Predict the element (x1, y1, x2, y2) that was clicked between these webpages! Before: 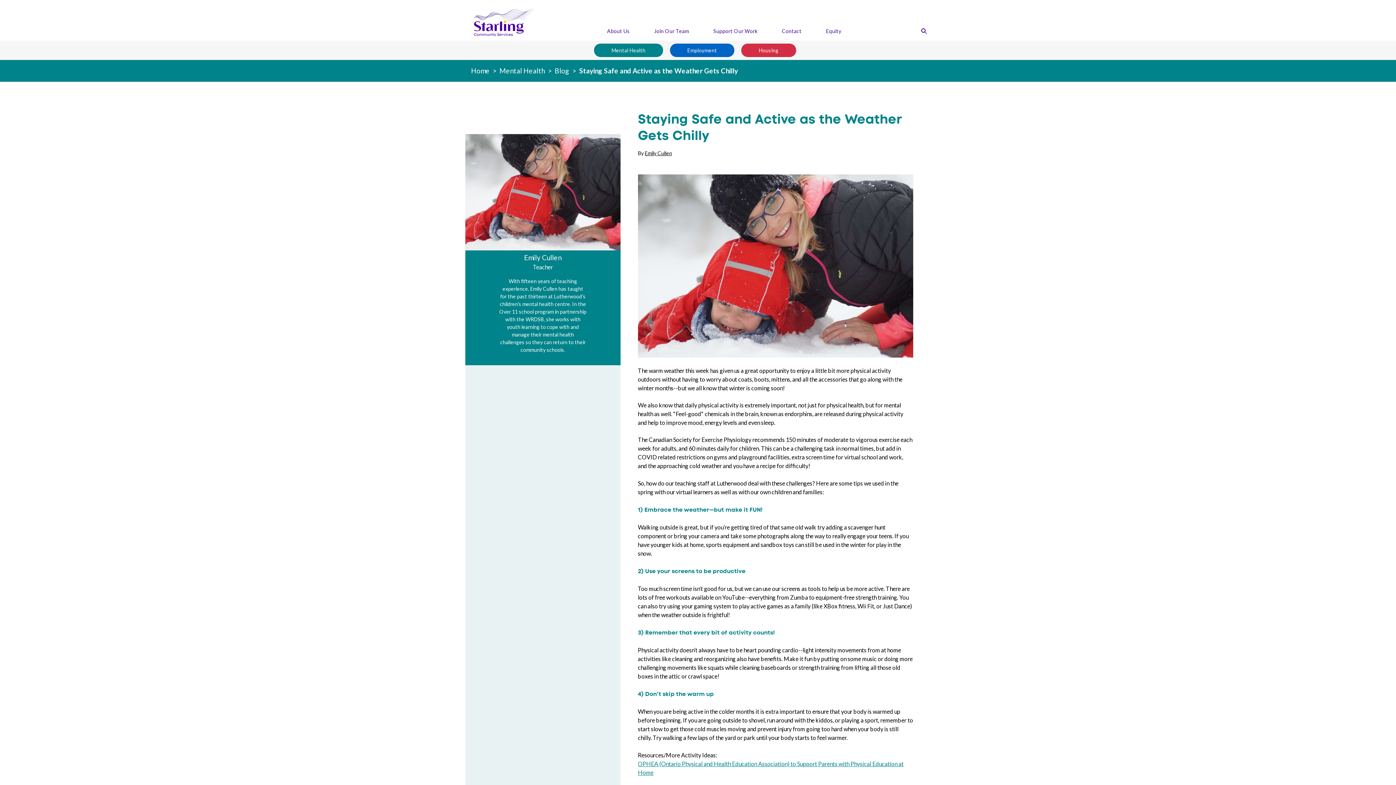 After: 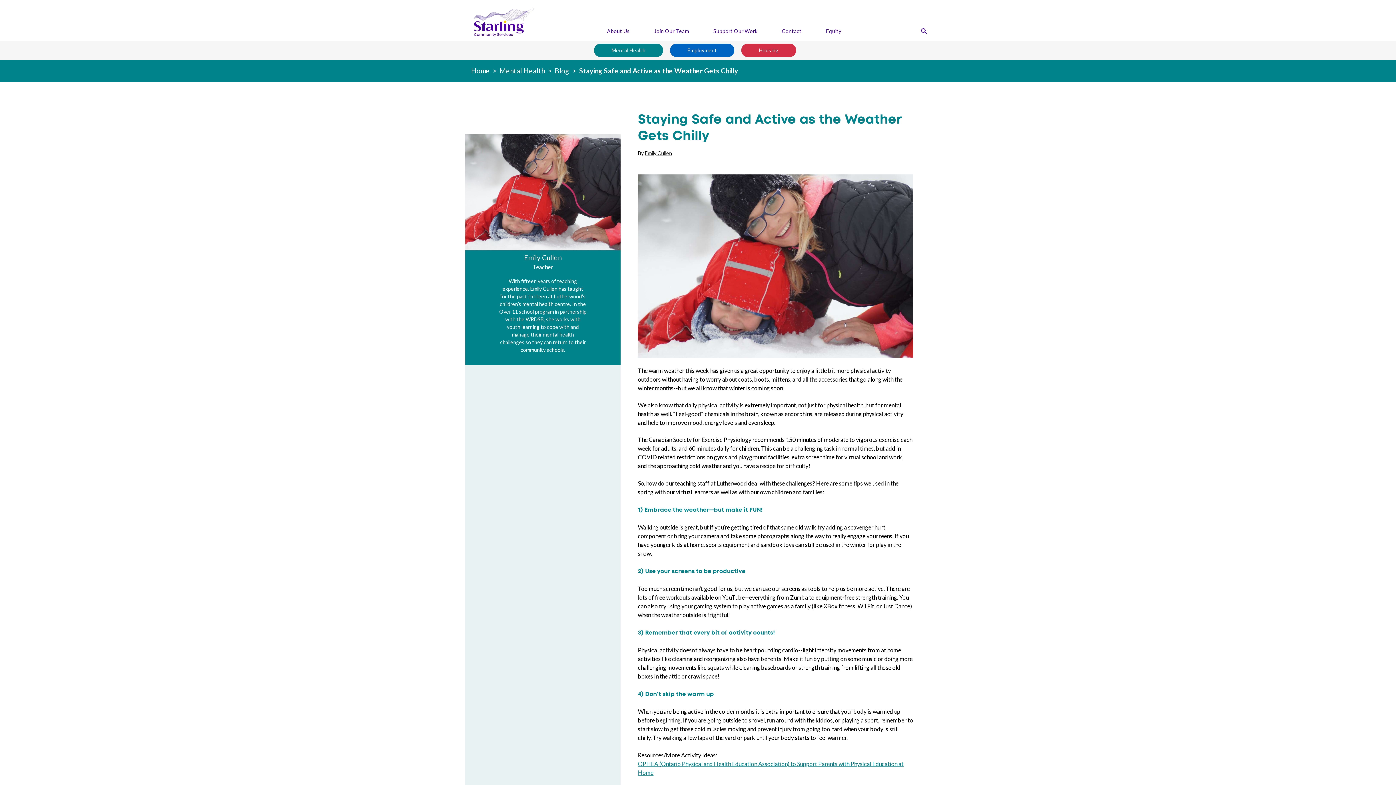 Action: label: Staying Safe and Active as the Weather Gets Chilly bbox: (579, 66, 738, 75)